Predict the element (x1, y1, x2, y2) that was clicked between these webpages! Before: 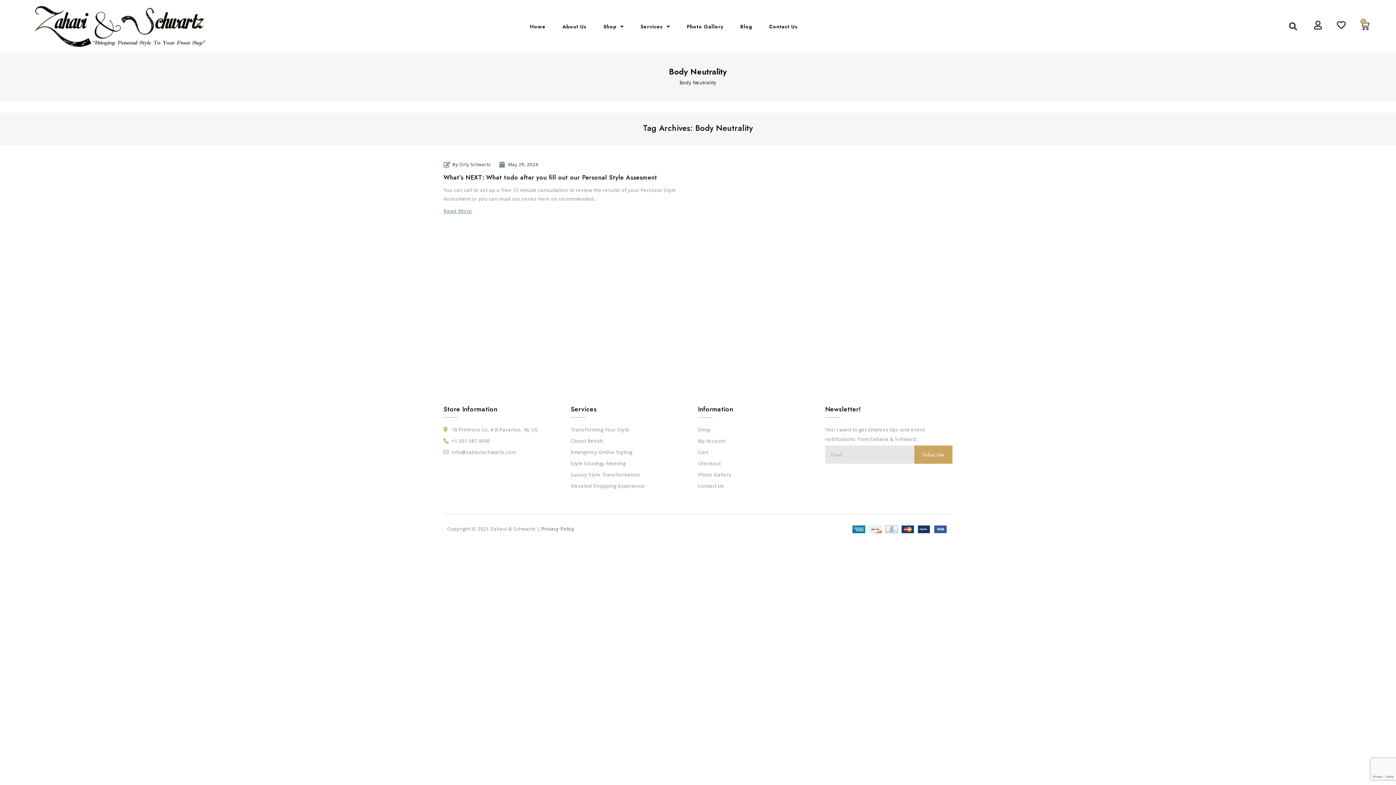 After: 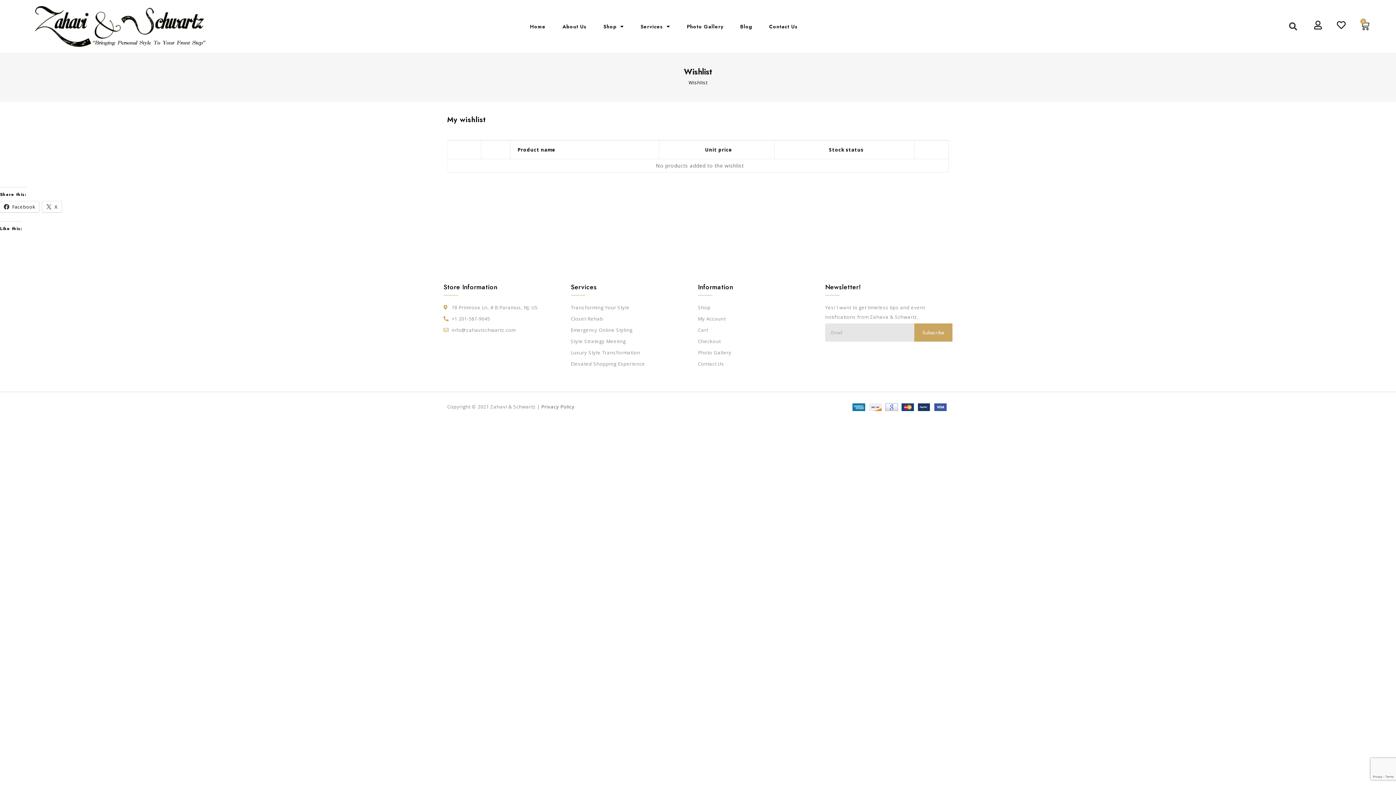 Action: bbox: (1337, 20, 1346, 29)